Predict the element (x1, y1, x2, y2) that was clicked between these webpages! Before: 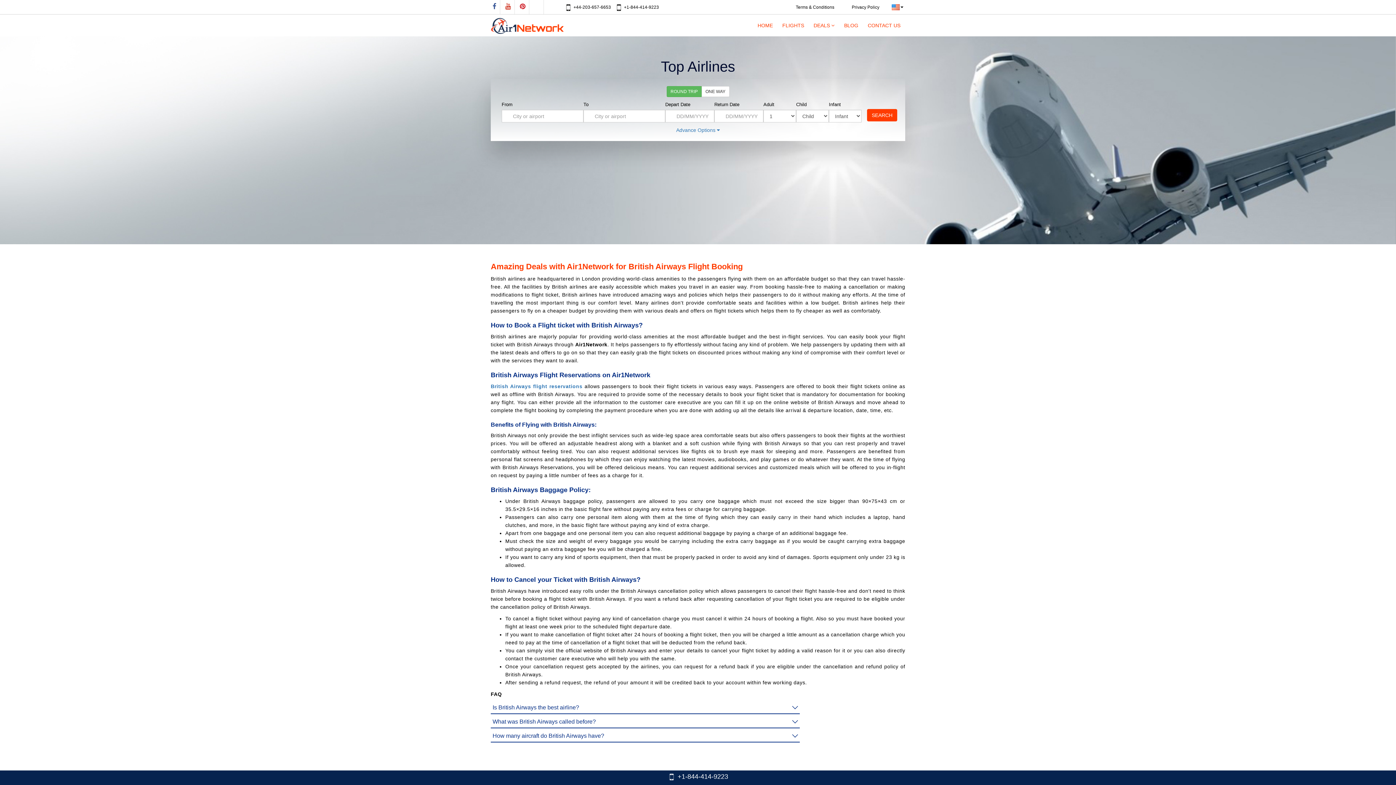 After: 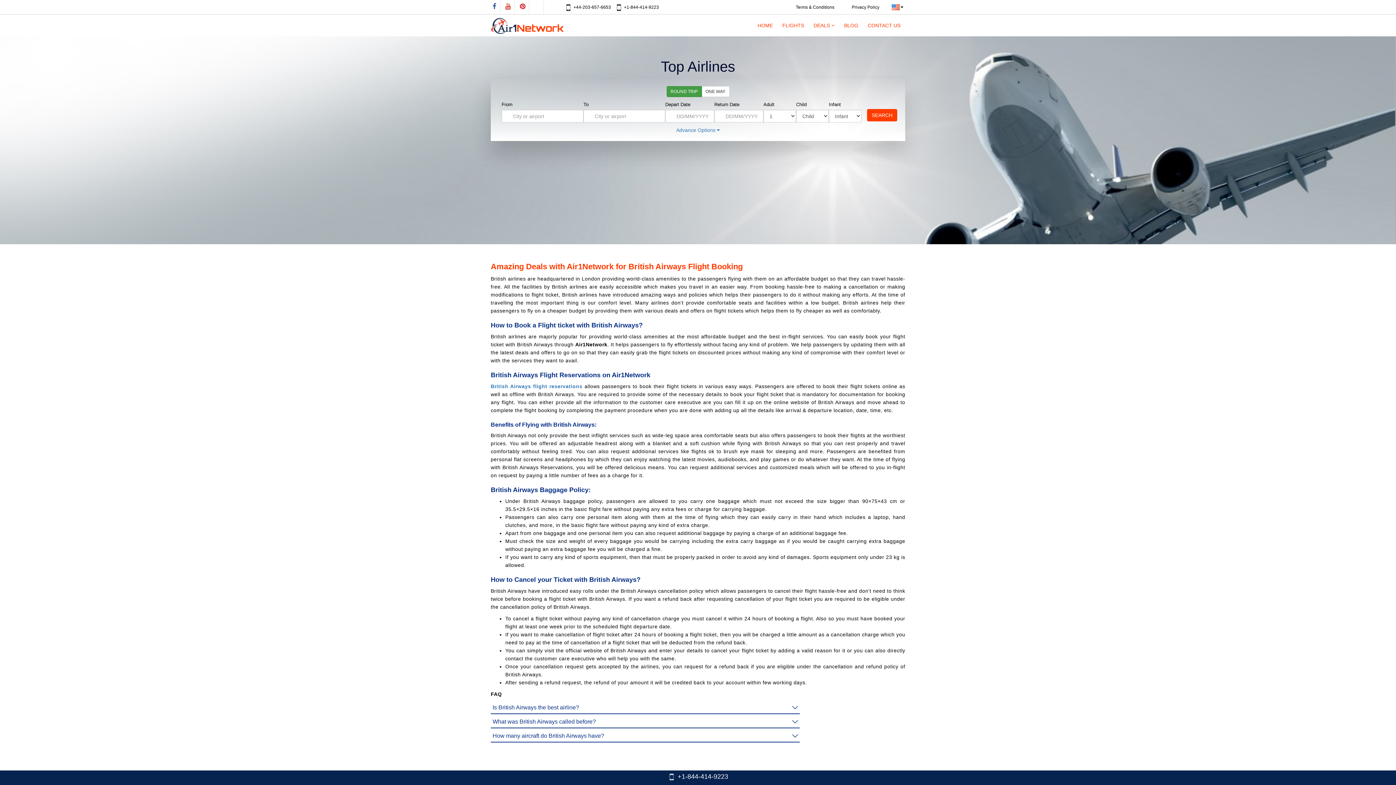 Action: label: ROUND TRIP bbox: (666, 86, 702, 97)